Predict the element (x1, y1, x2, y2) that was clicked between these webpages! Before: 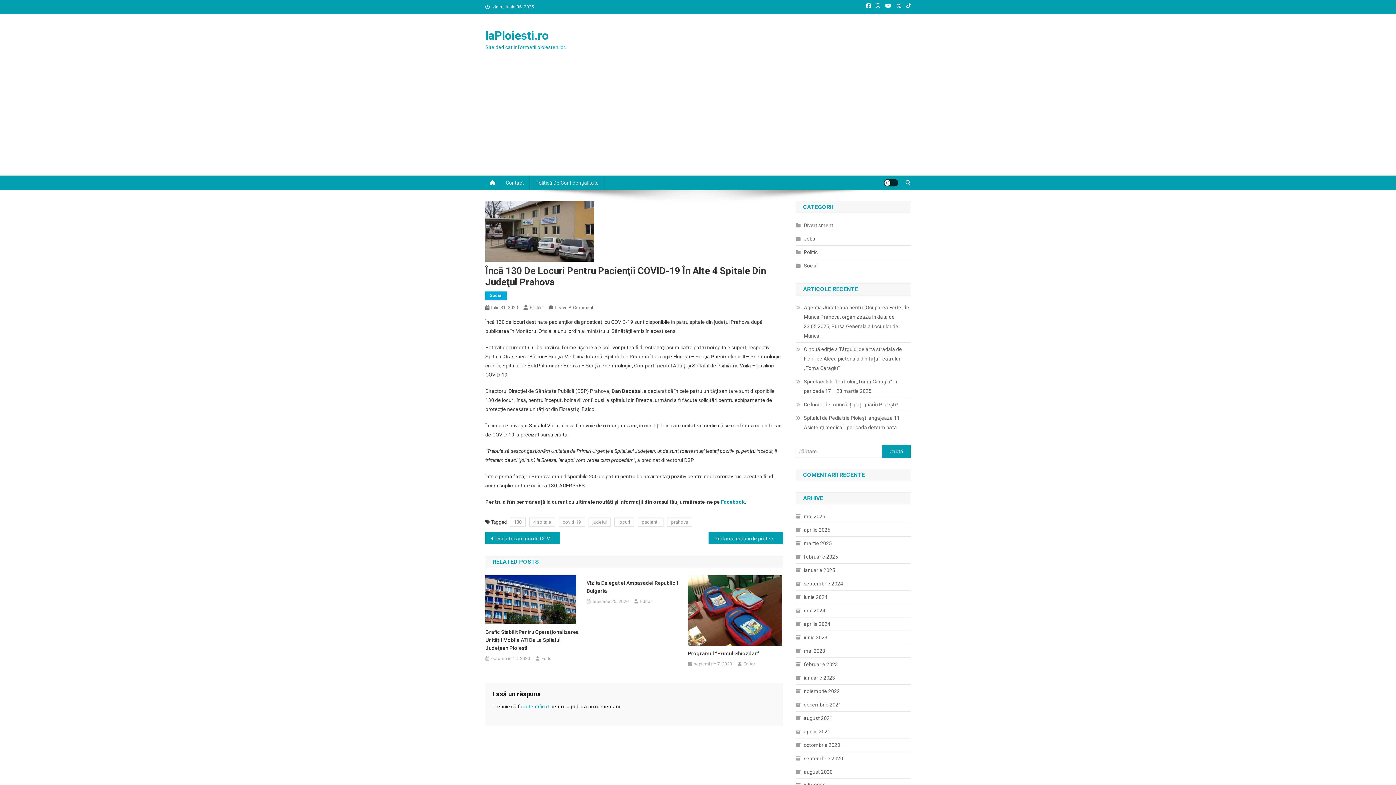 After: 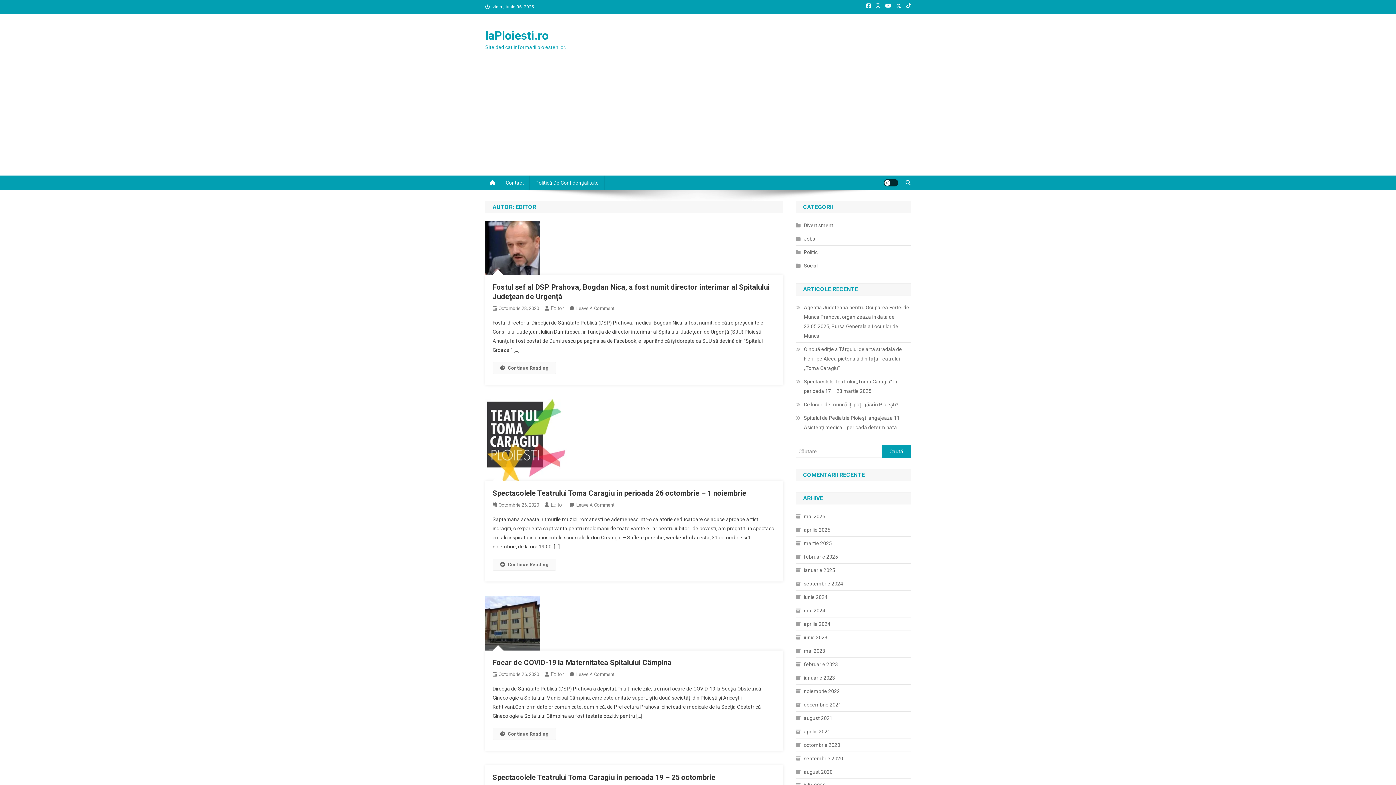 Action: bbox: (529, 304, 543, 310) label: Editor